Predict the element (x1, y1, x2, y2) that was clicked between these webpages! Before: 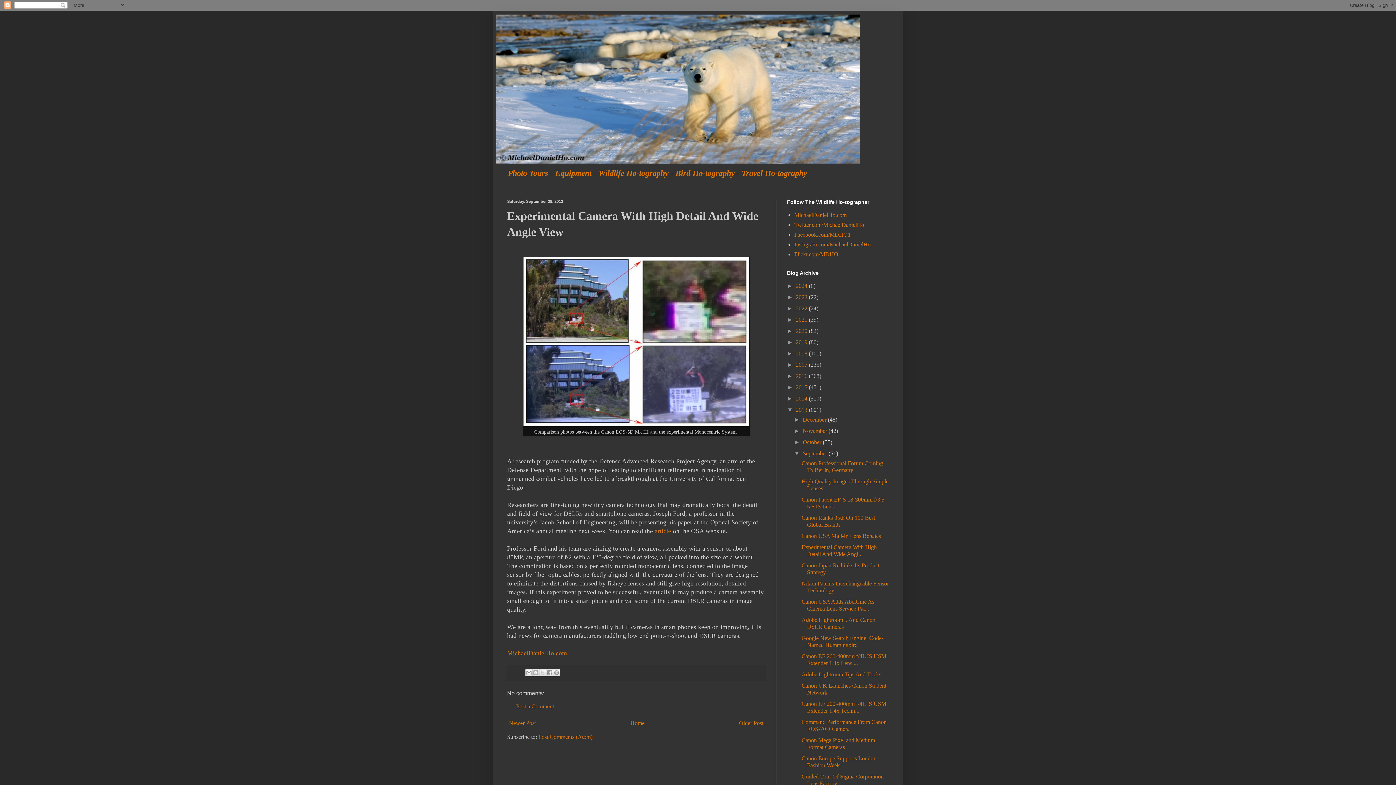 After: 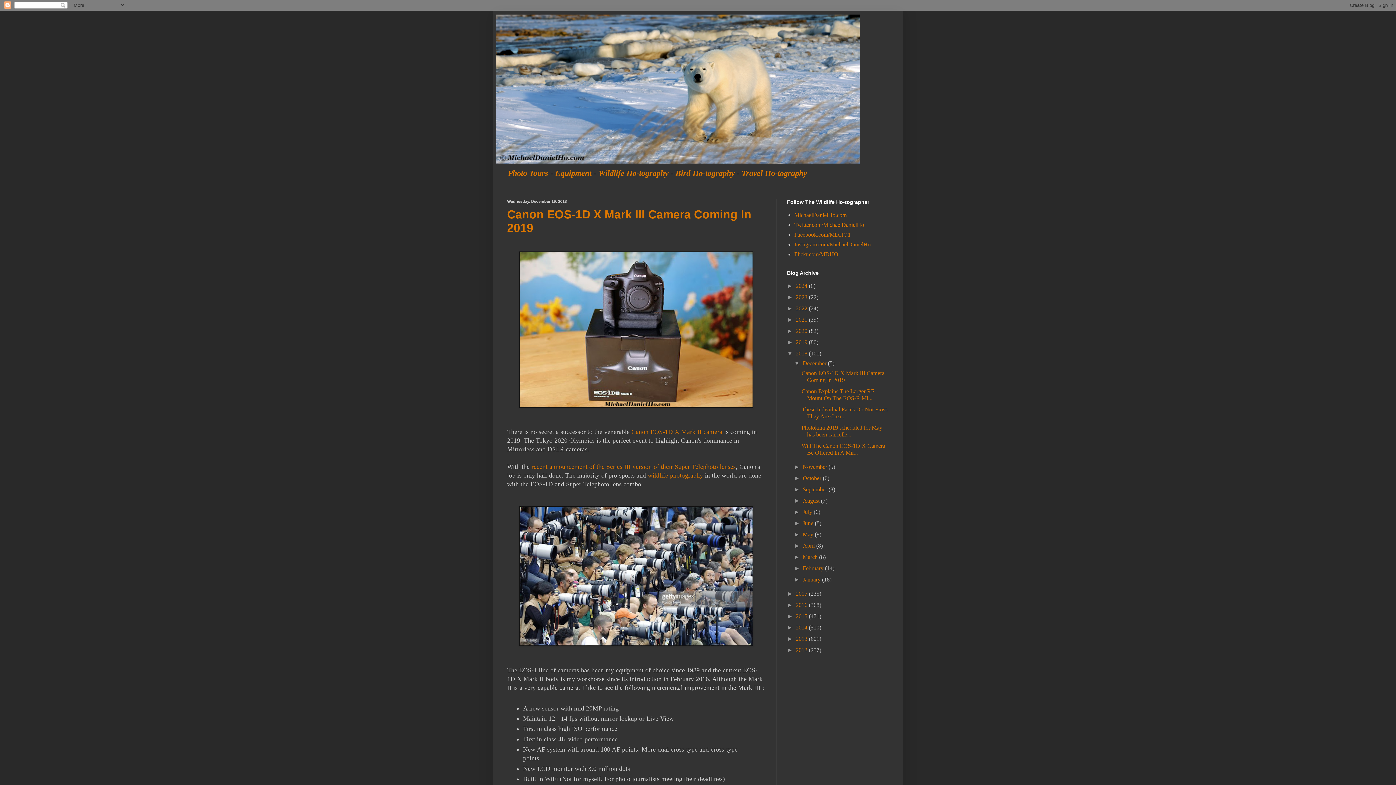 Action: label: 2018  bbox: (796, 350, 809, 356)